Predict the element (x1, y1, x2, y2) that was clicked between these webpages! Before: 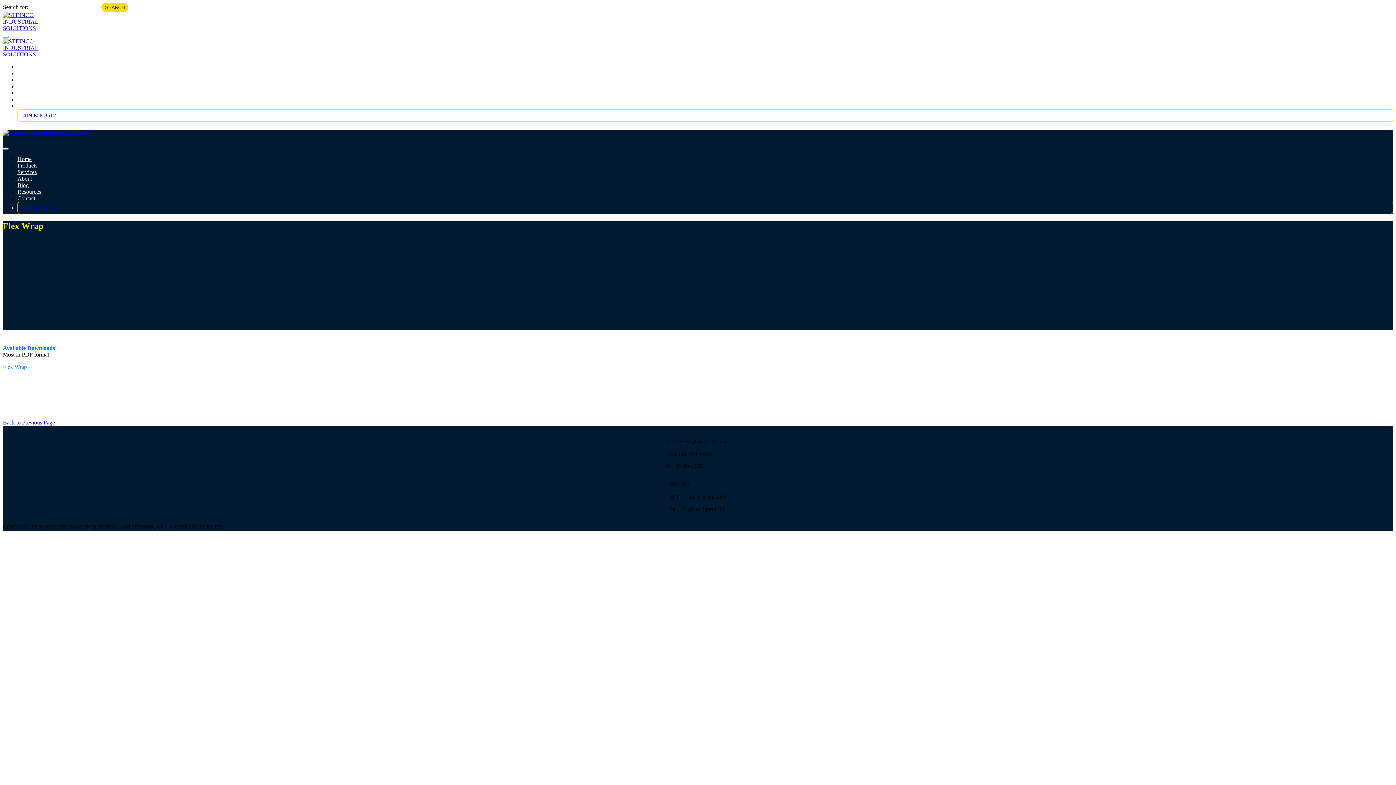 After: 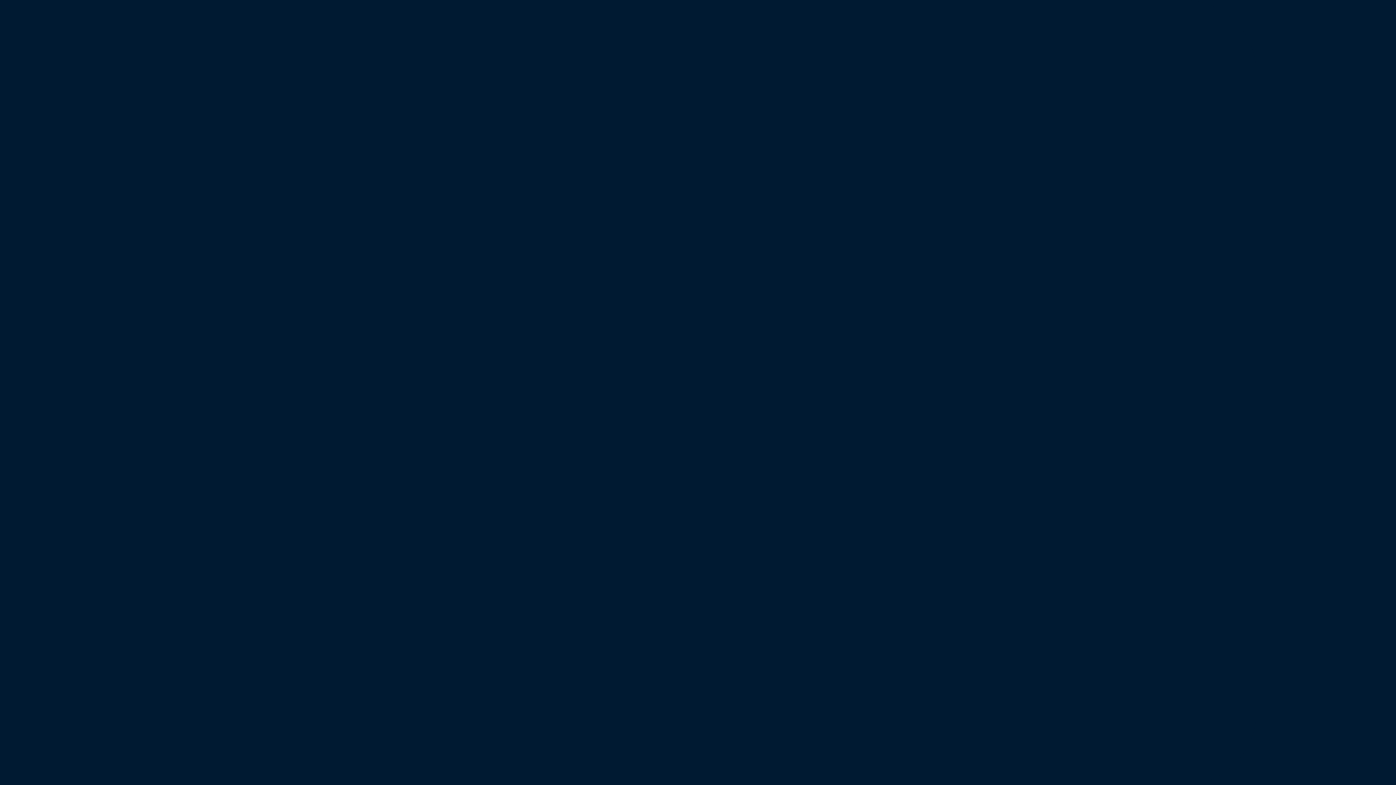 Action: bbox: (17, 156, 31, 162) label: Home